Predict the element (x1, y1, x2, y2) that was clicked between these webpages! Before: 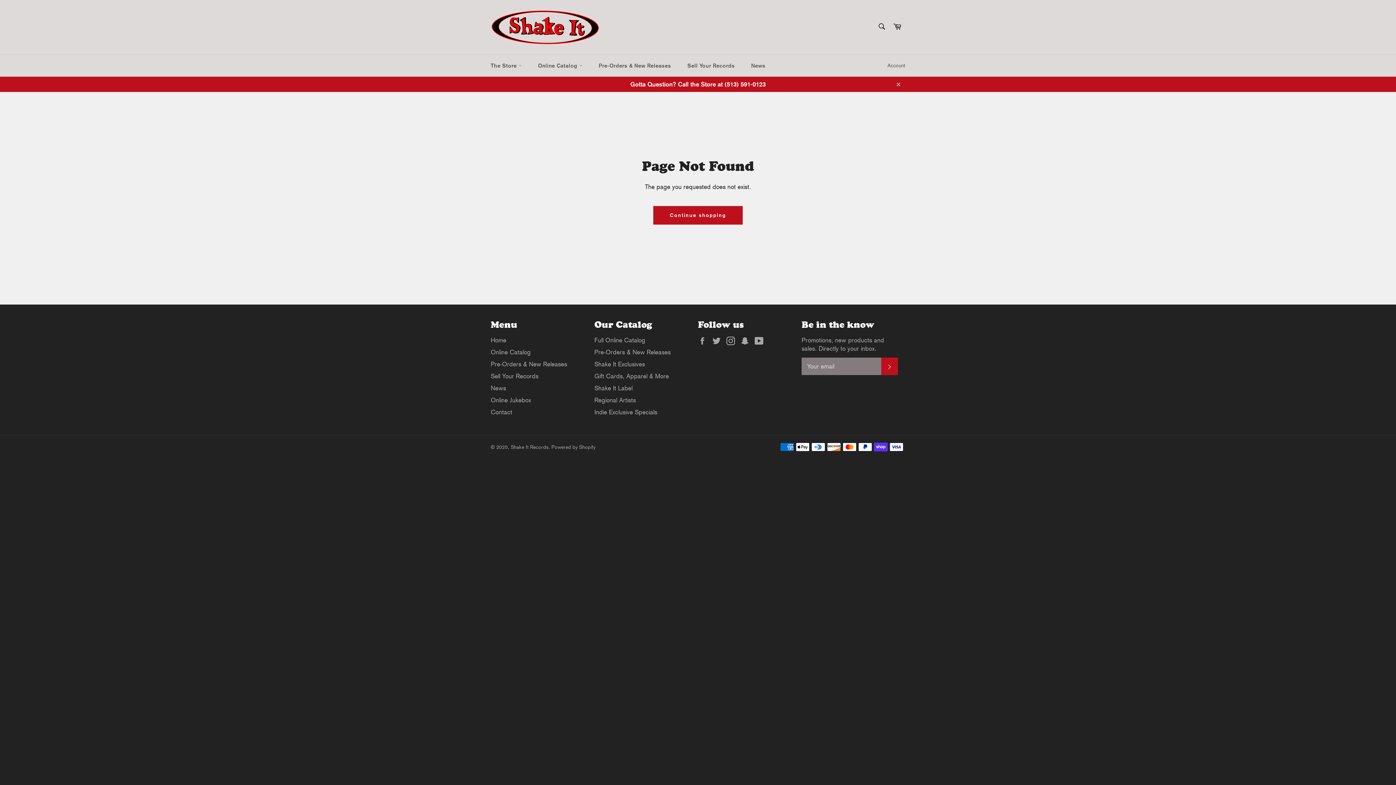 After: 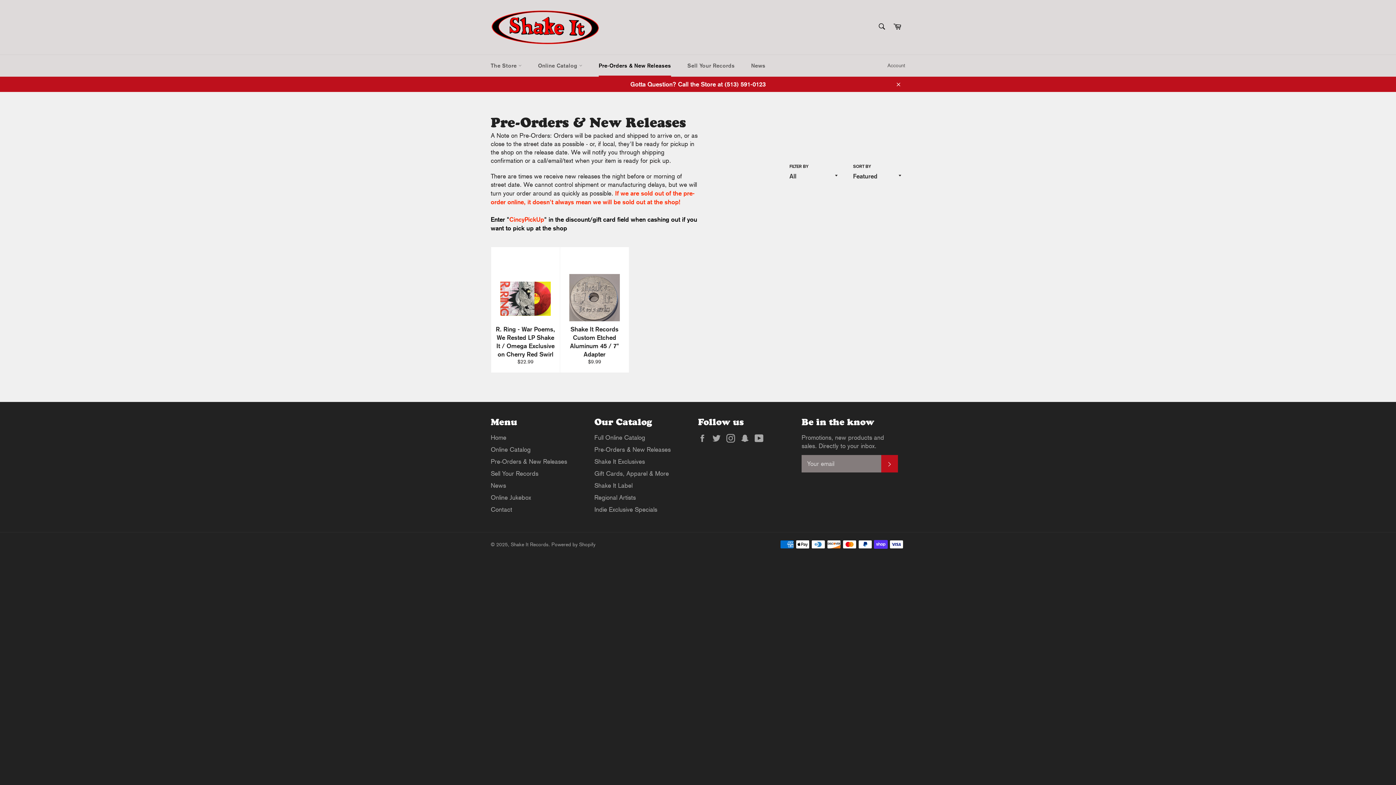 Action: label: Pre-Orders & New Releases bbox: (594, 348, 670, 356)